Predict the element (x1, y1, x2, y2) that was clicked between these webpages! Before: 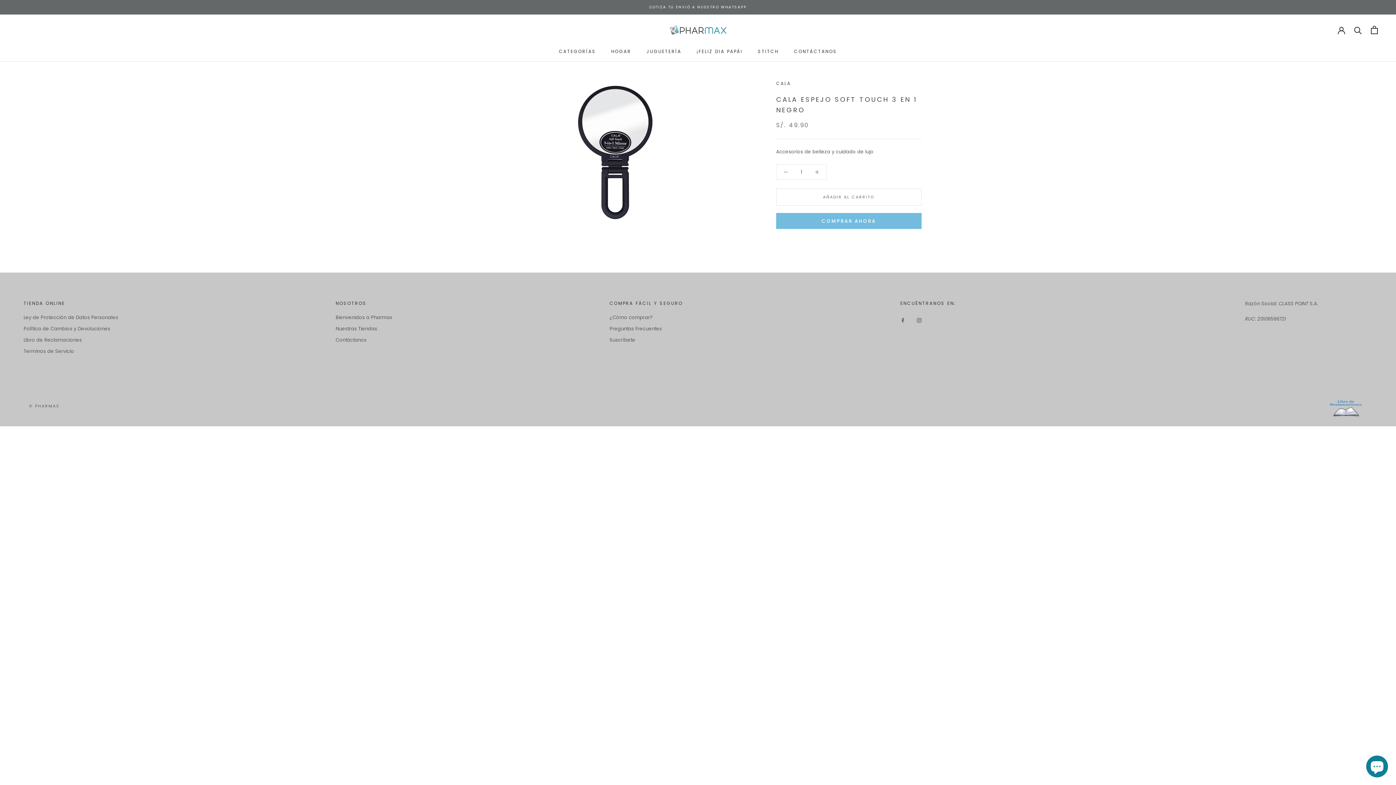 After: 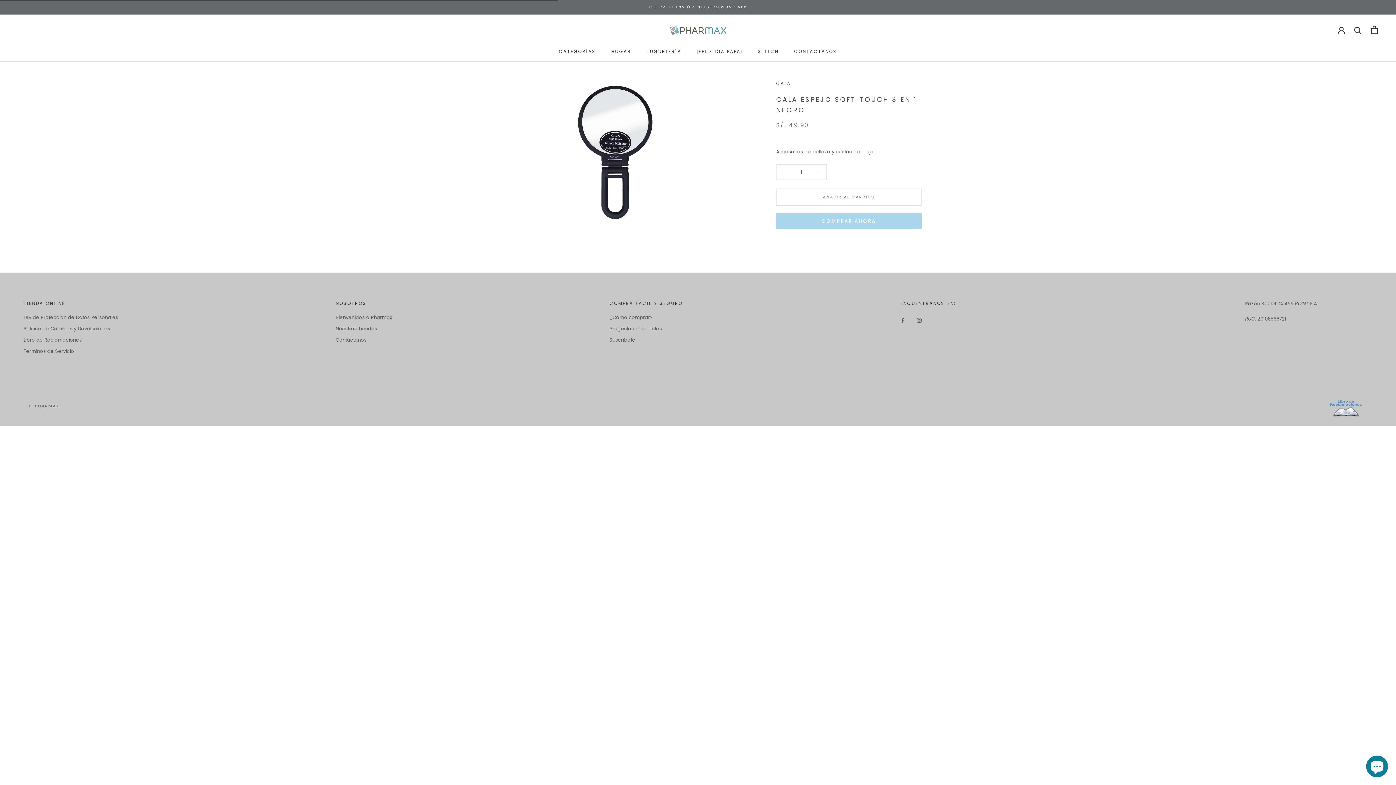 Action: label: AÑADIR AL CARRITO bbox: (776, 188, 921, 205)